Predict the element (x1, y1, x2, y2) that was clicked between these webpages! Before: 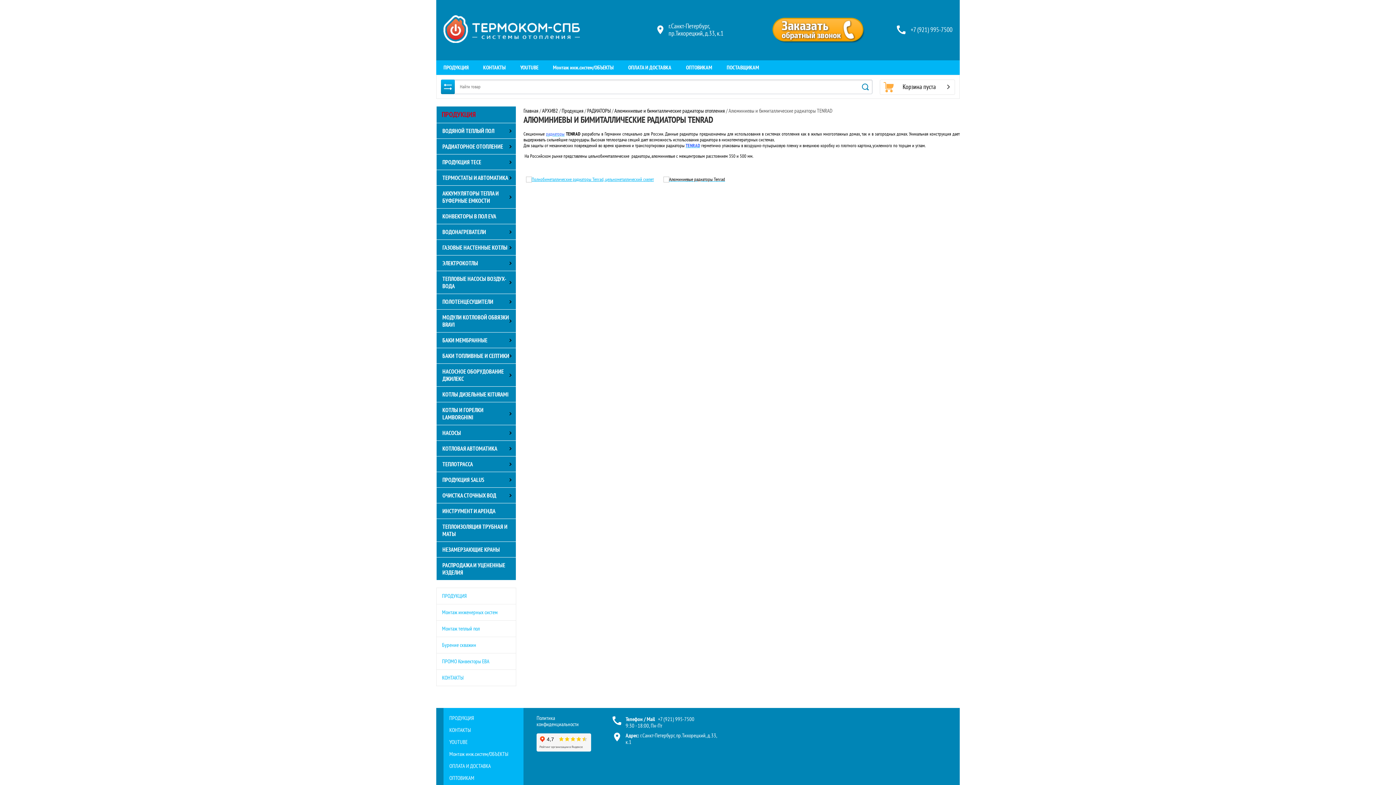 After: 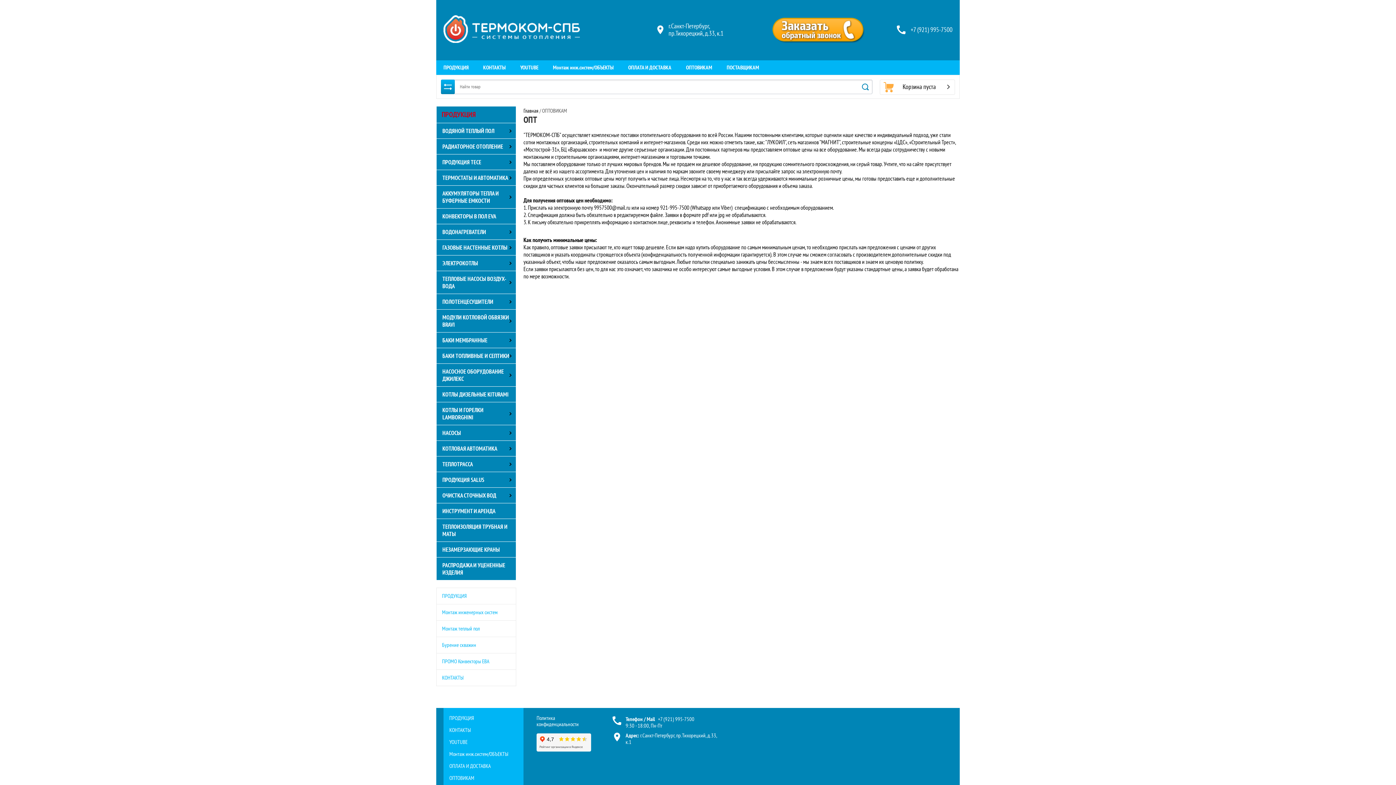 Action: bbox: (449, 774, 474, 781) label: ОПТОВИКАМ